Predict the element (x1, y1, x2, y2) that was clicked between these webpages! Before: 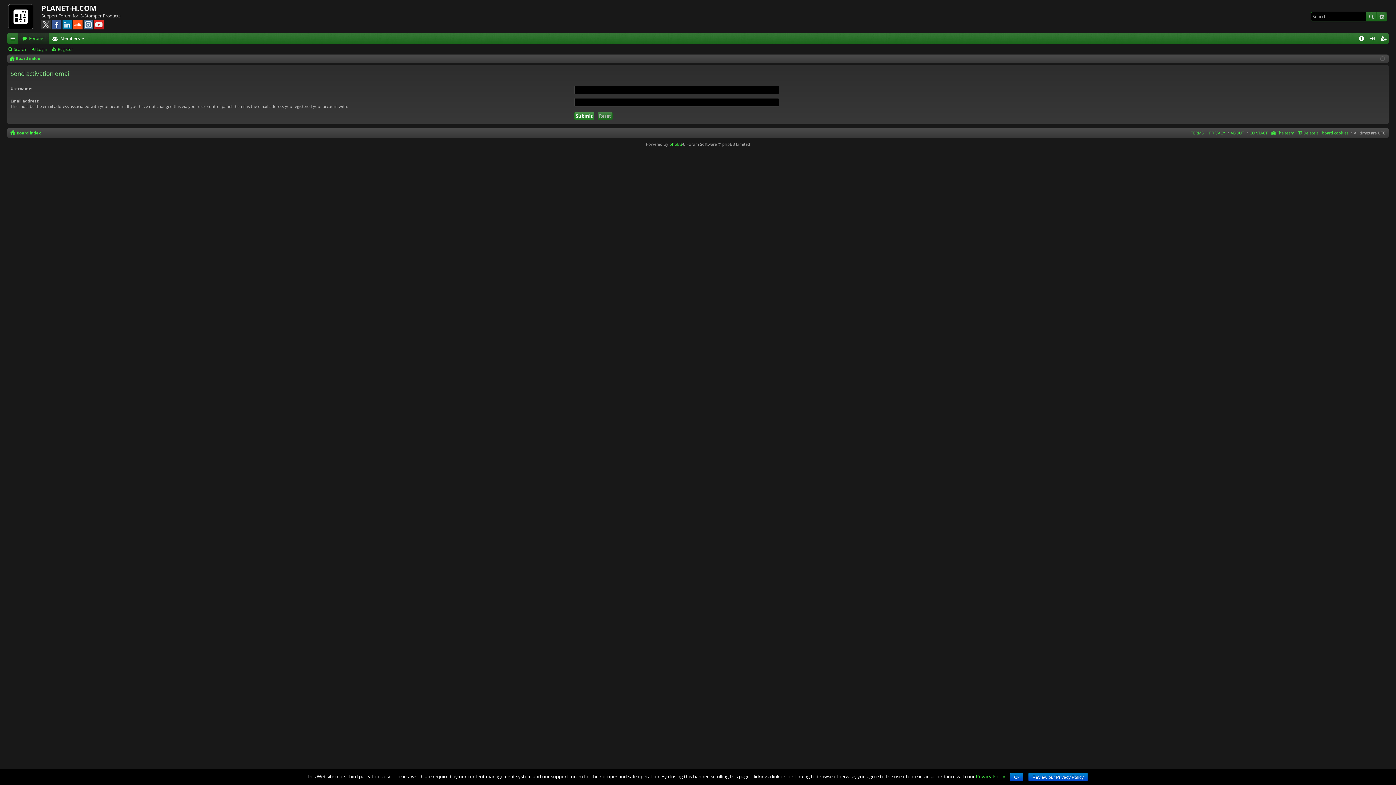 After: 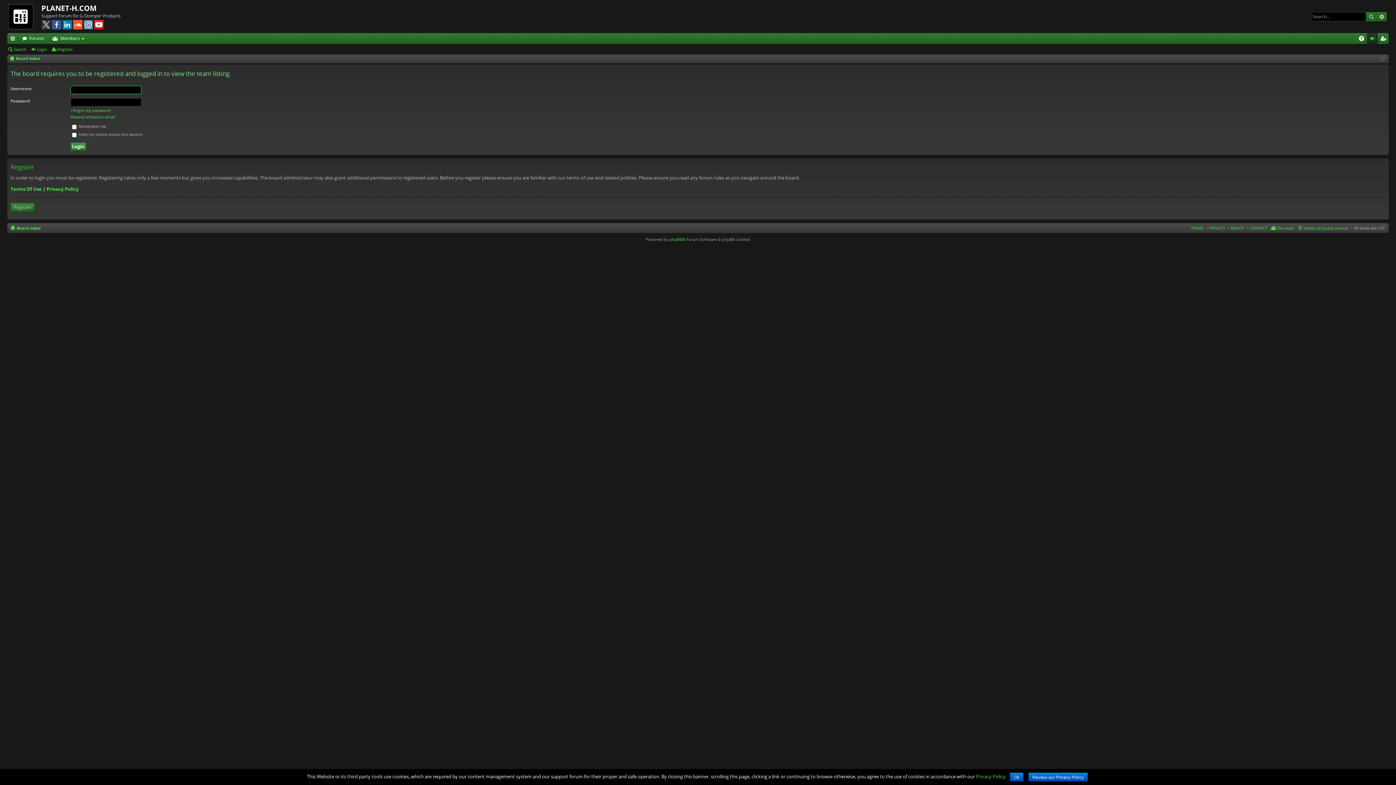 Action: bbox: (1270, 128, 1294, 136) label: The team